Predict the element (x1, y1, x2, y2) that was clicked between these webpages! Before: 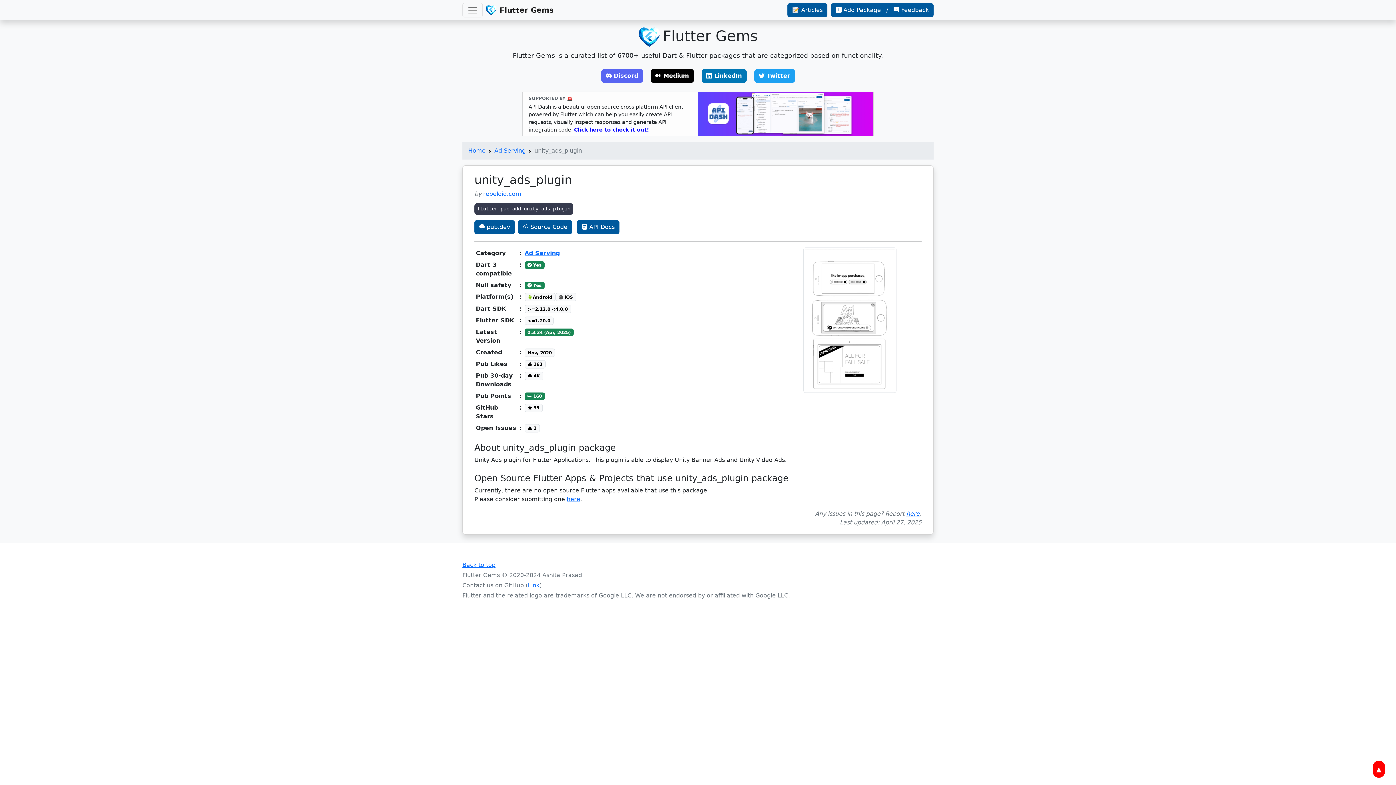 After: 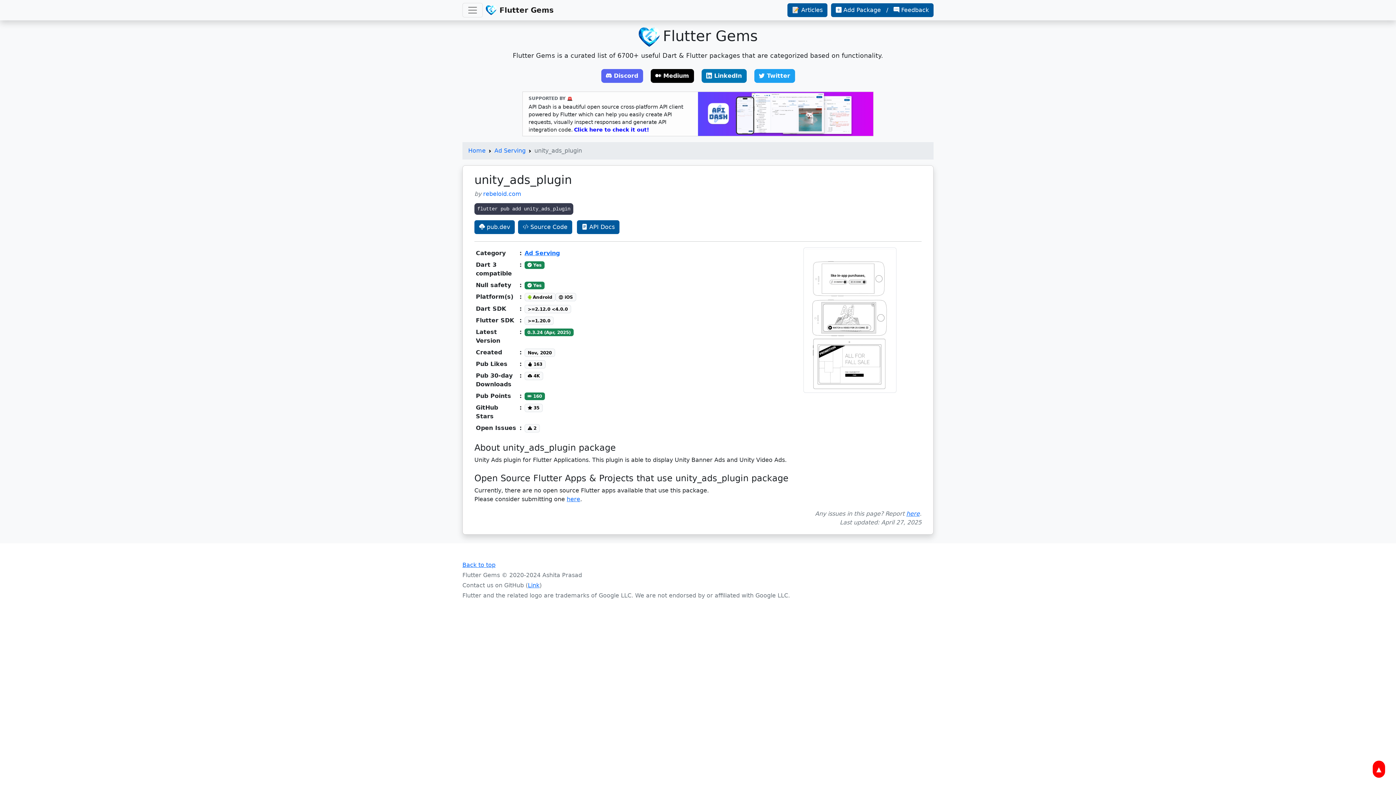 Action: bbox: (522, 92, 873, 135) label: SUPPORTED BY 🚨

API Dash is a beautiful open source cross-platform API client powered by Flutter which can help you easily create API requests, visually inspect responses and generate API integration code. Click here to check it out!